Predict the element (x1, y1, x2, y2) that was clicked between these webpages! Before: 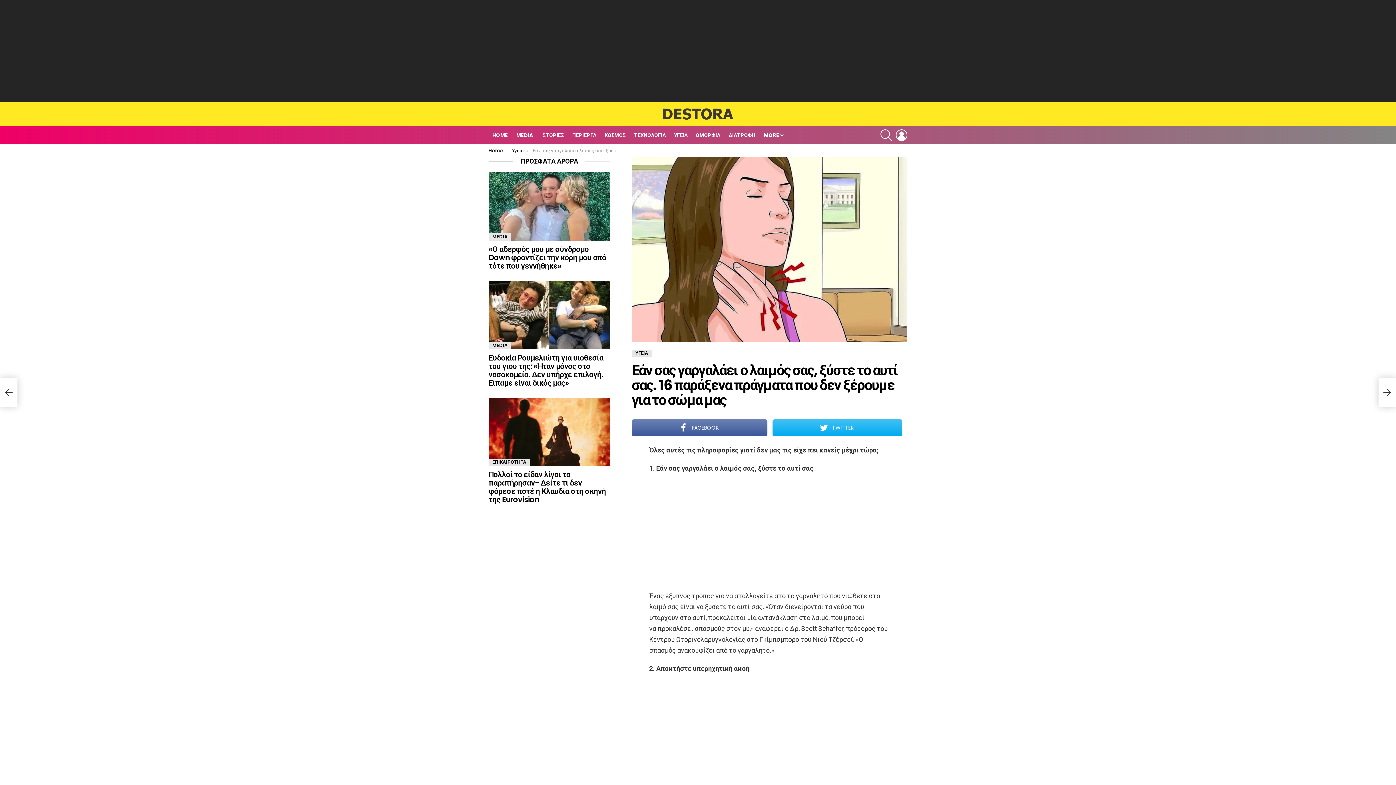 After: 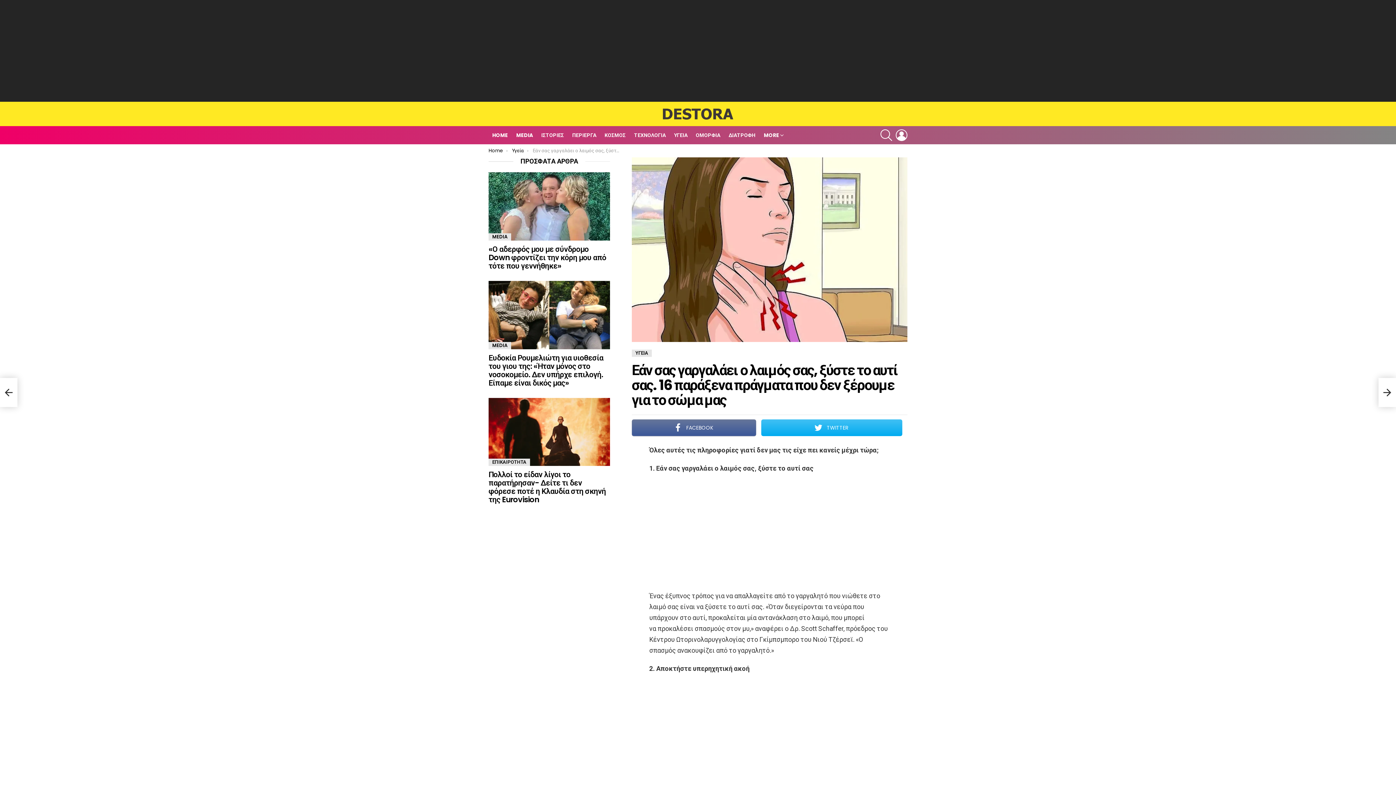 Action: label: FACEBOOK bbox: (632, 419, 767, 436)